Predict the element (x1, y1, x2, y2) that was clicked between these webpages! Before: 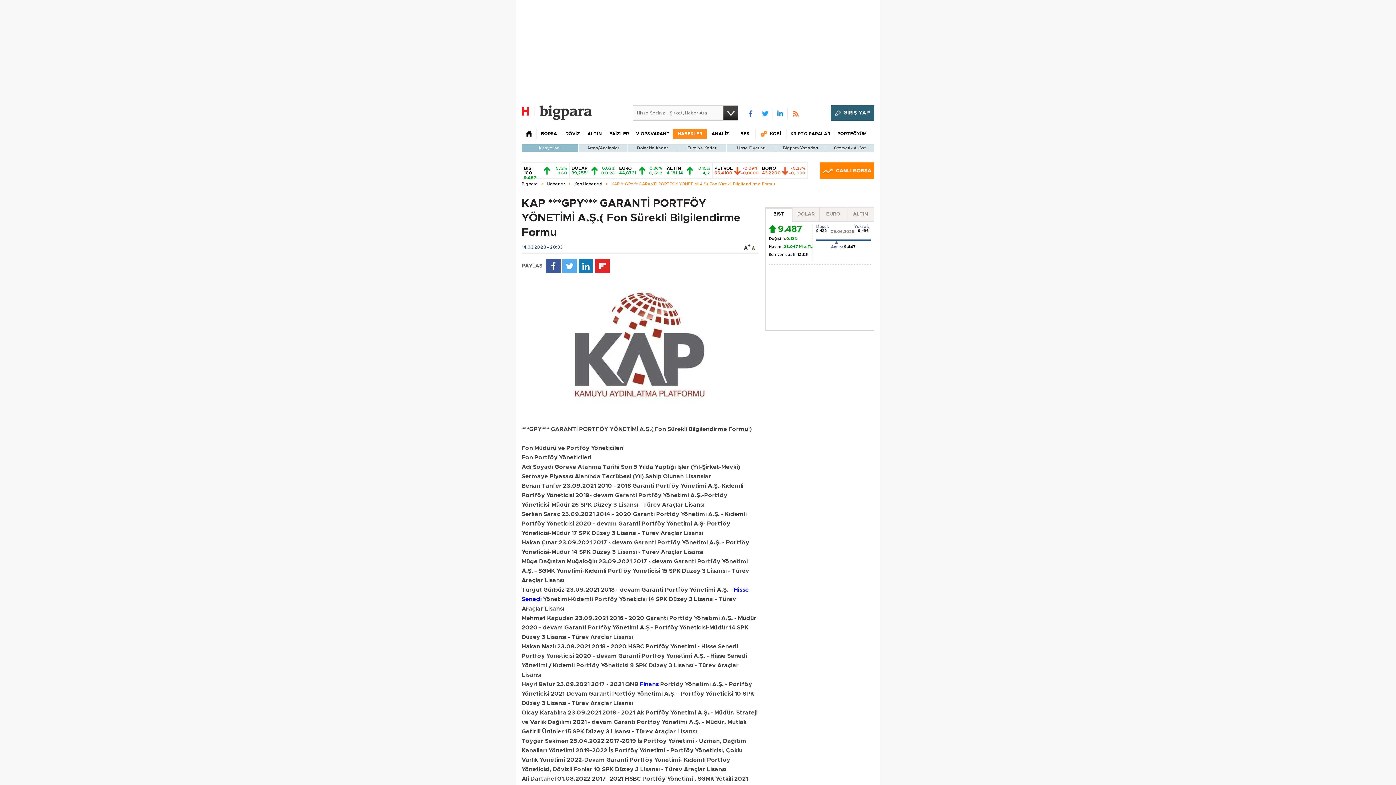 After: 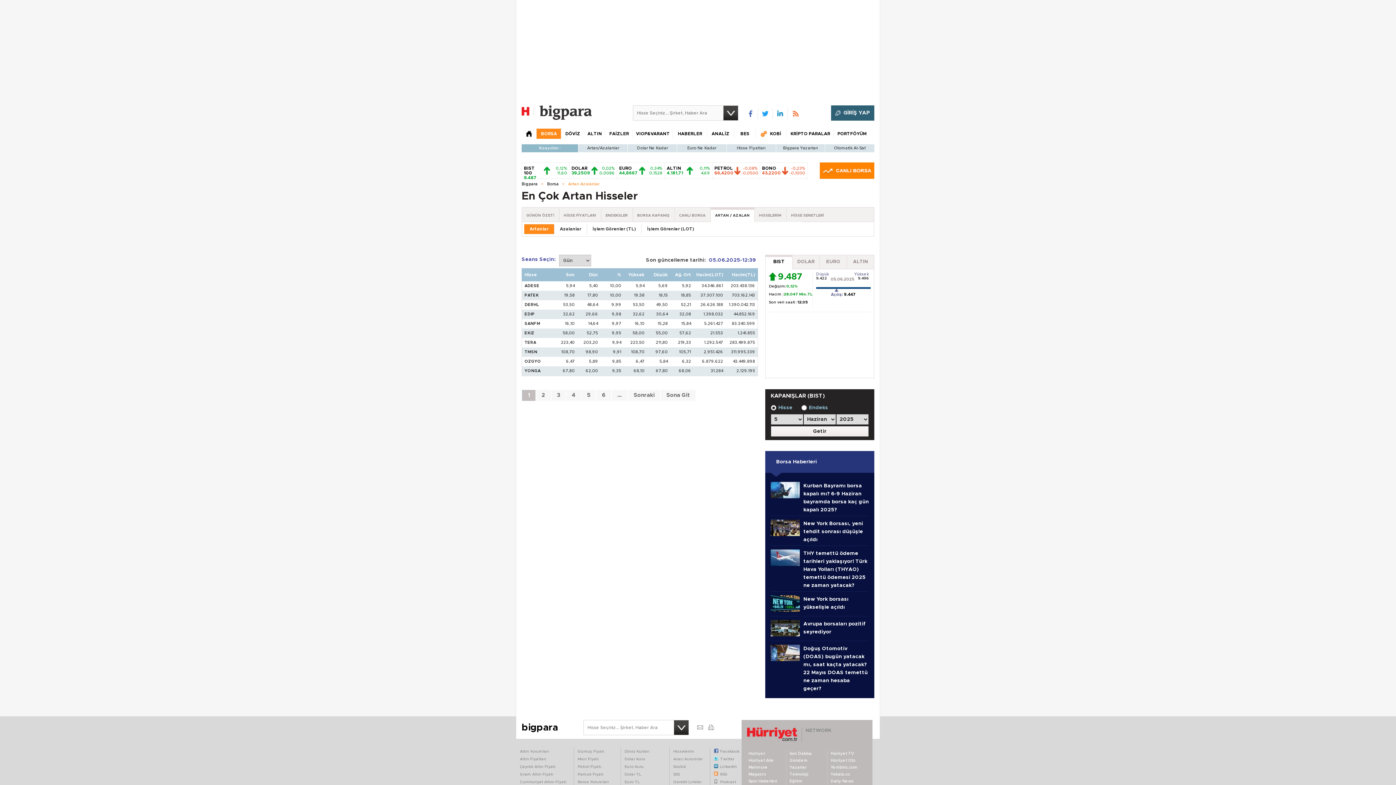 Action: label: Artan/Azalanlar bbox: (578, 144, 627, 152)